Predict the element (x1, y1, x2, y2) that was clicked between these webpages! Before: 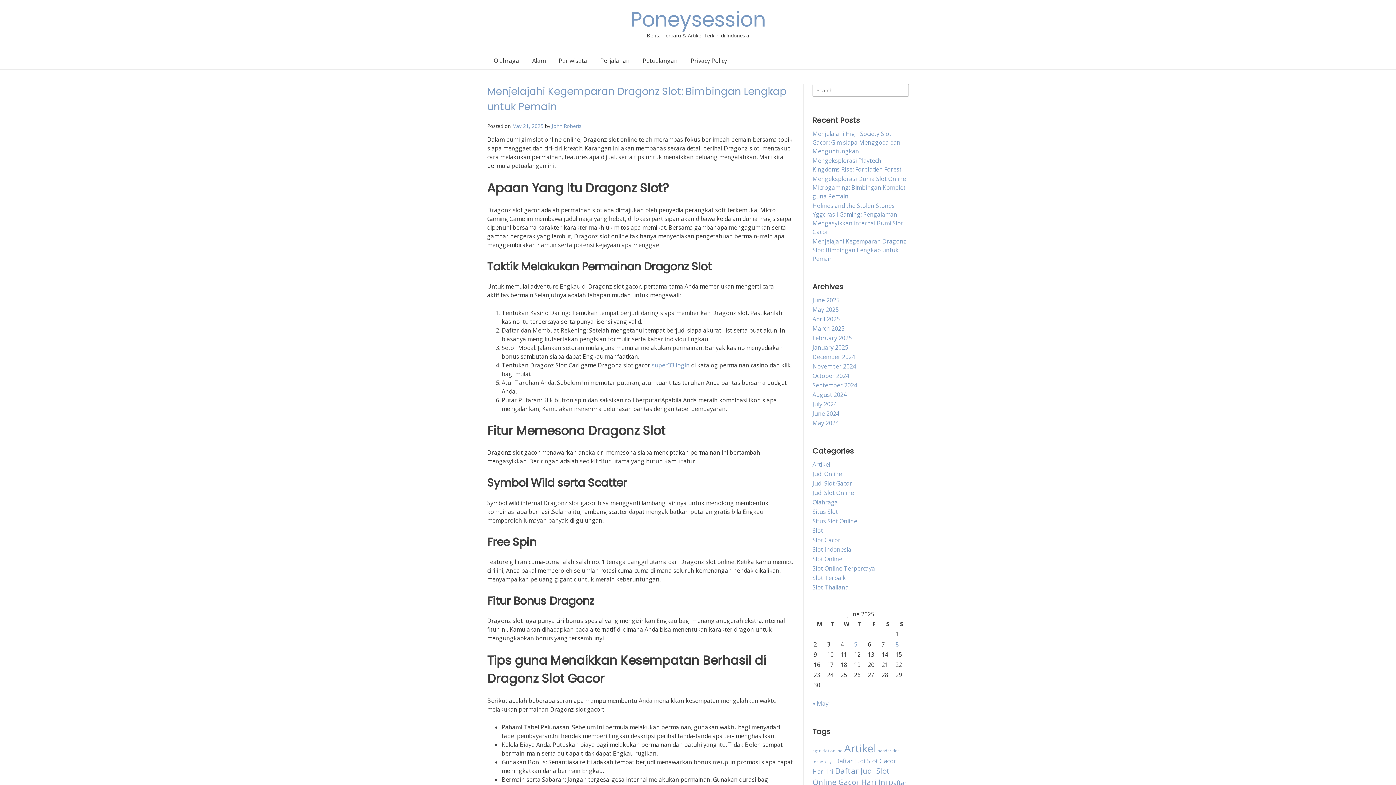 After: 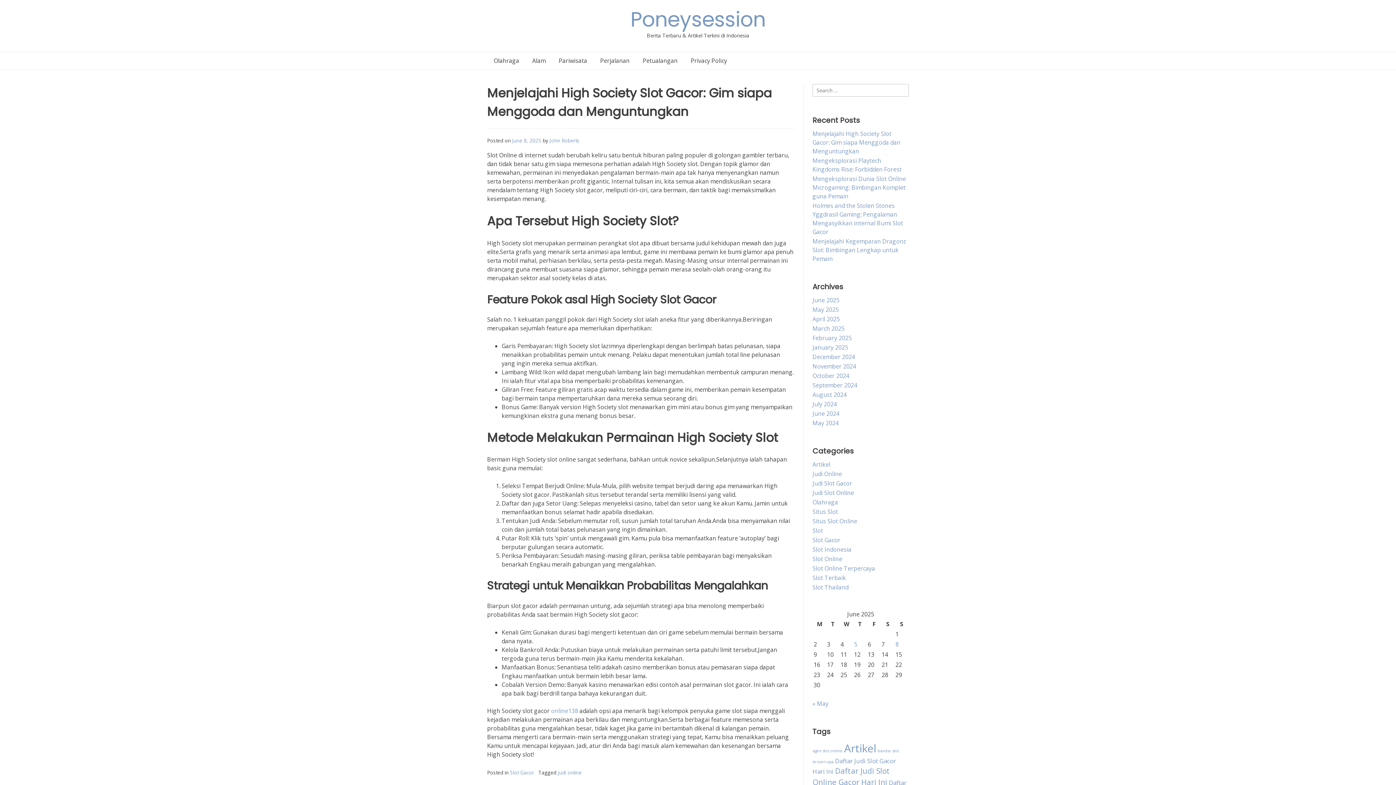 Action: bbox: (812, 129, 900, 155) label: Menjelajahi High Society Slot Gacor: Gim siapa Menggoda dan Menguntungkan